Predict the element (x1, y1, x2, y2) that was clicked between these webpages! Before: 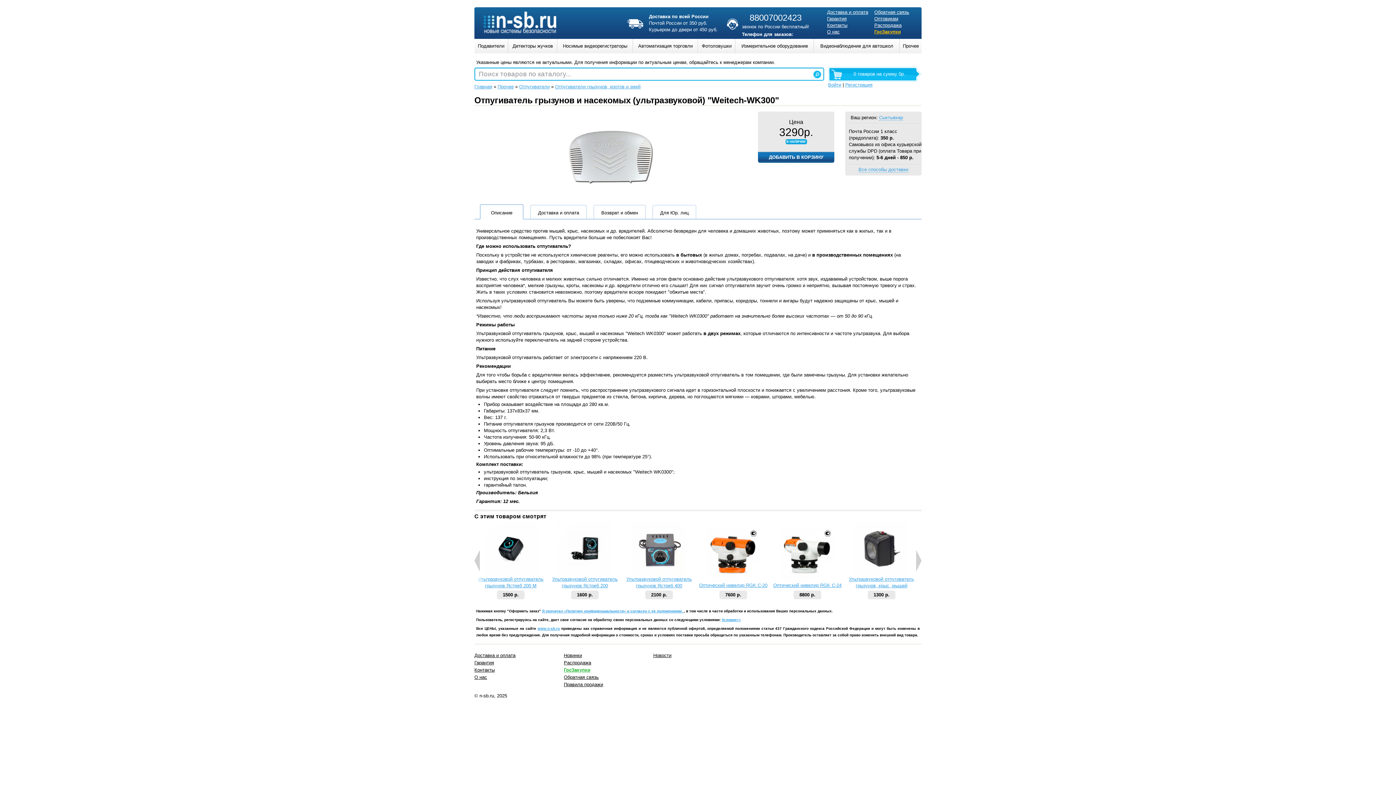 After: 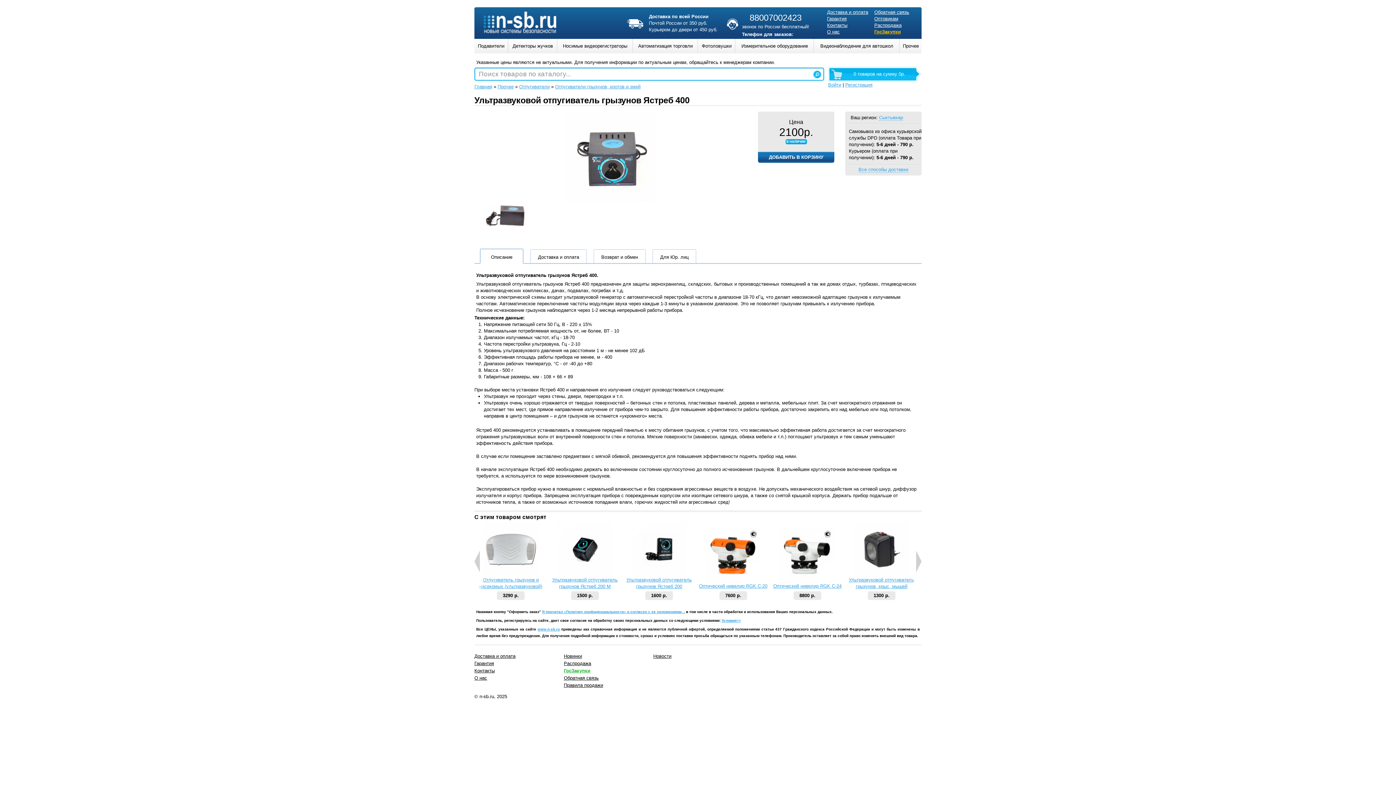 Action: bbox: (632, 572, 686, 577)